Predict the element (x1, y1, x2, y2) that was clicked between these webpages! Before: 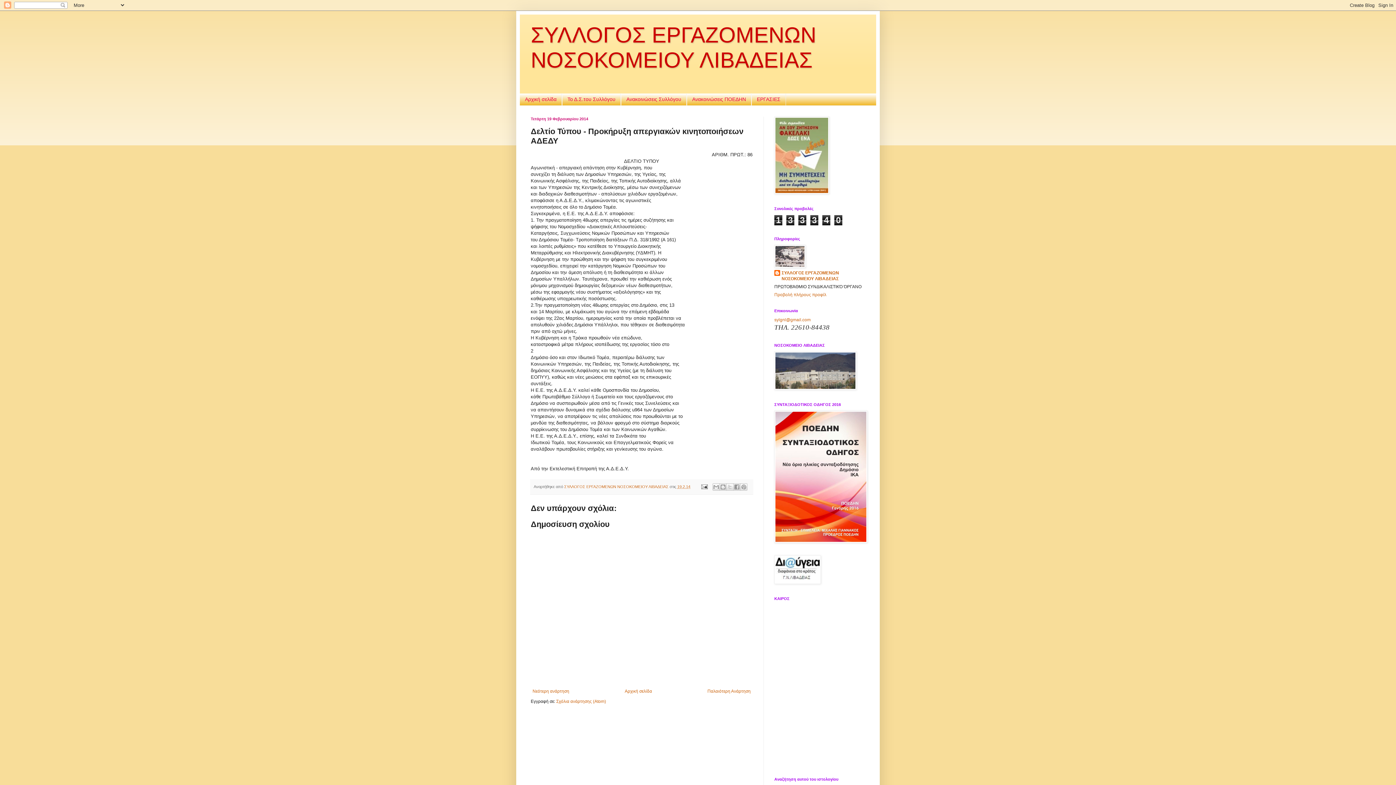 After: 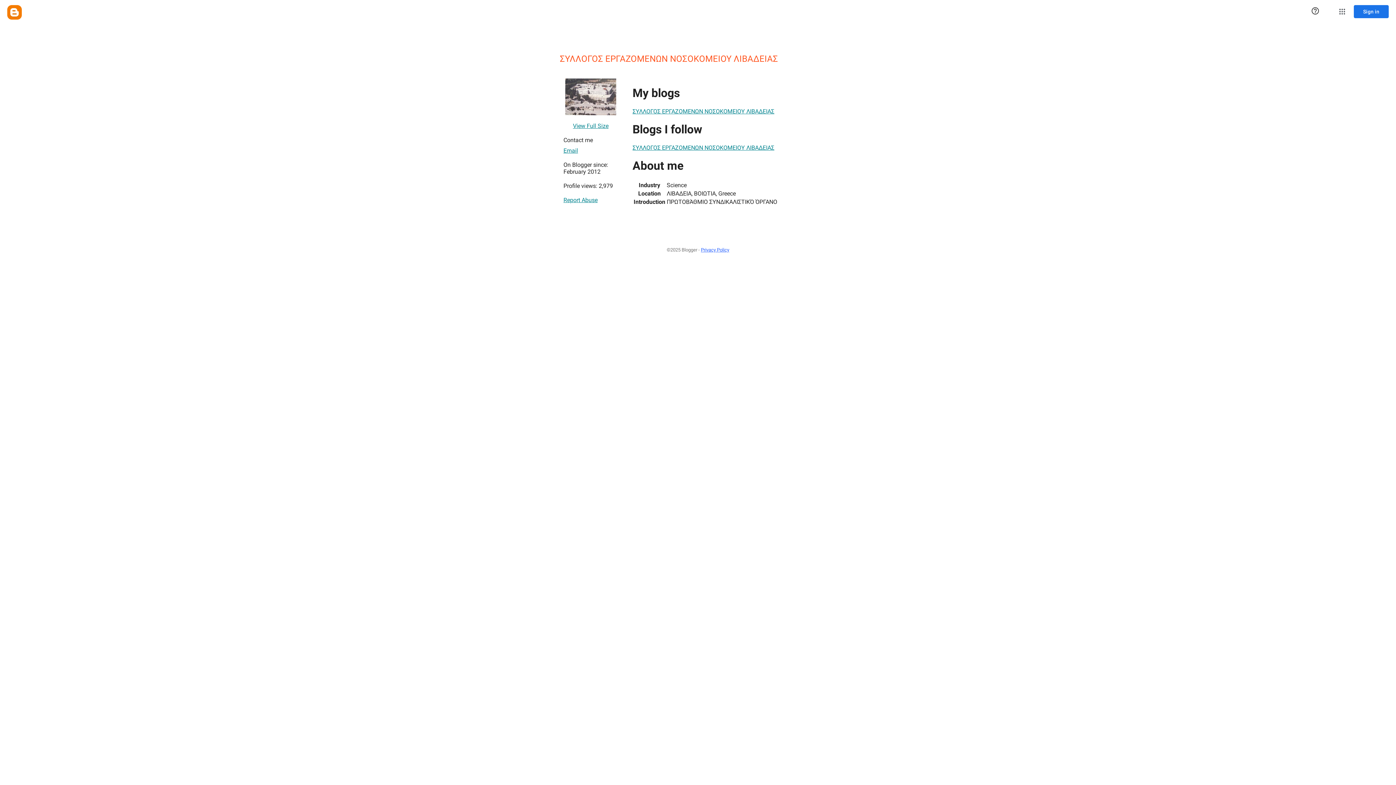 Action: bbox: (774, 292, 826, 297) label: Προβολή πλήρους προφίλ